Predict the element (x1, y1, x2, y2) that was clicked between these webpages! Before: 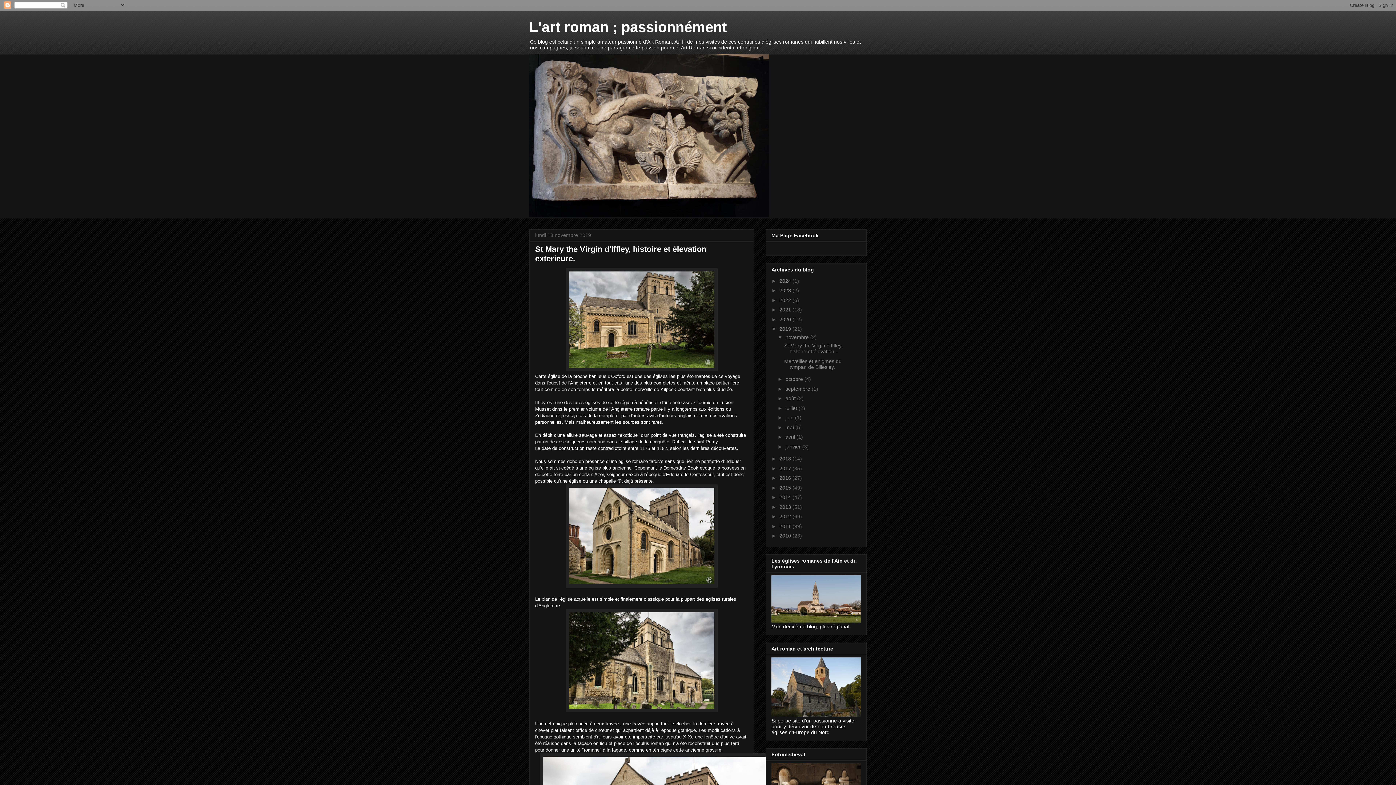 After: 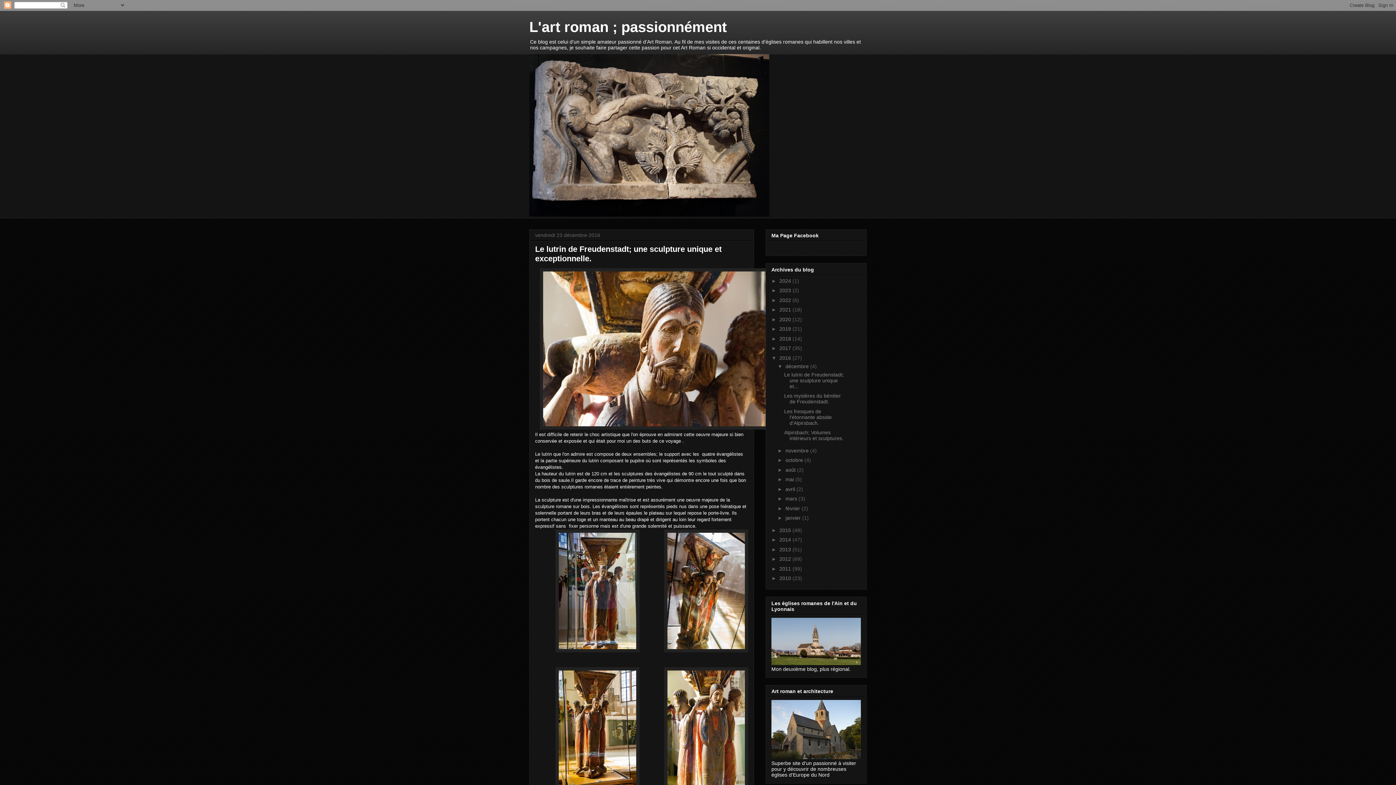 Action: label: 2016  bbox: (779, 475, 792, 481)